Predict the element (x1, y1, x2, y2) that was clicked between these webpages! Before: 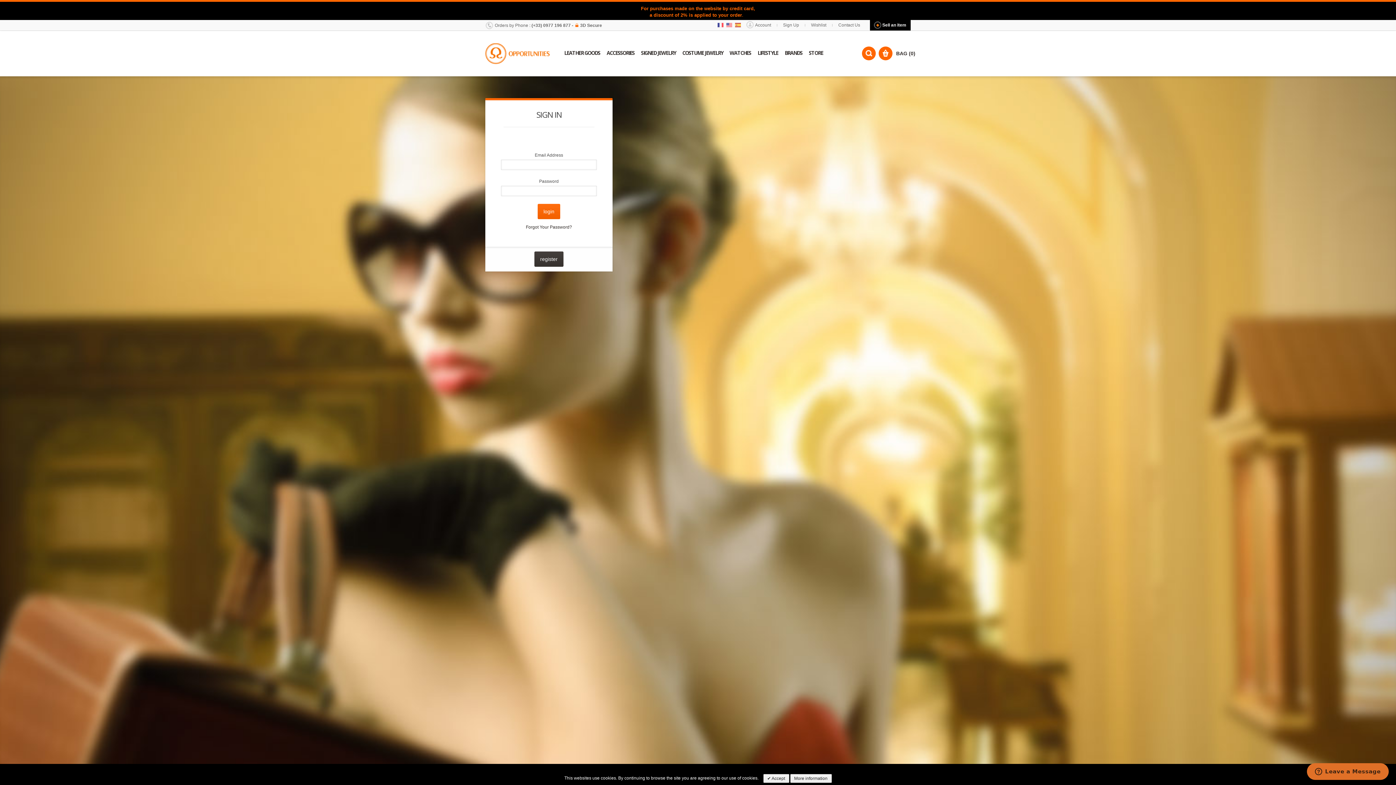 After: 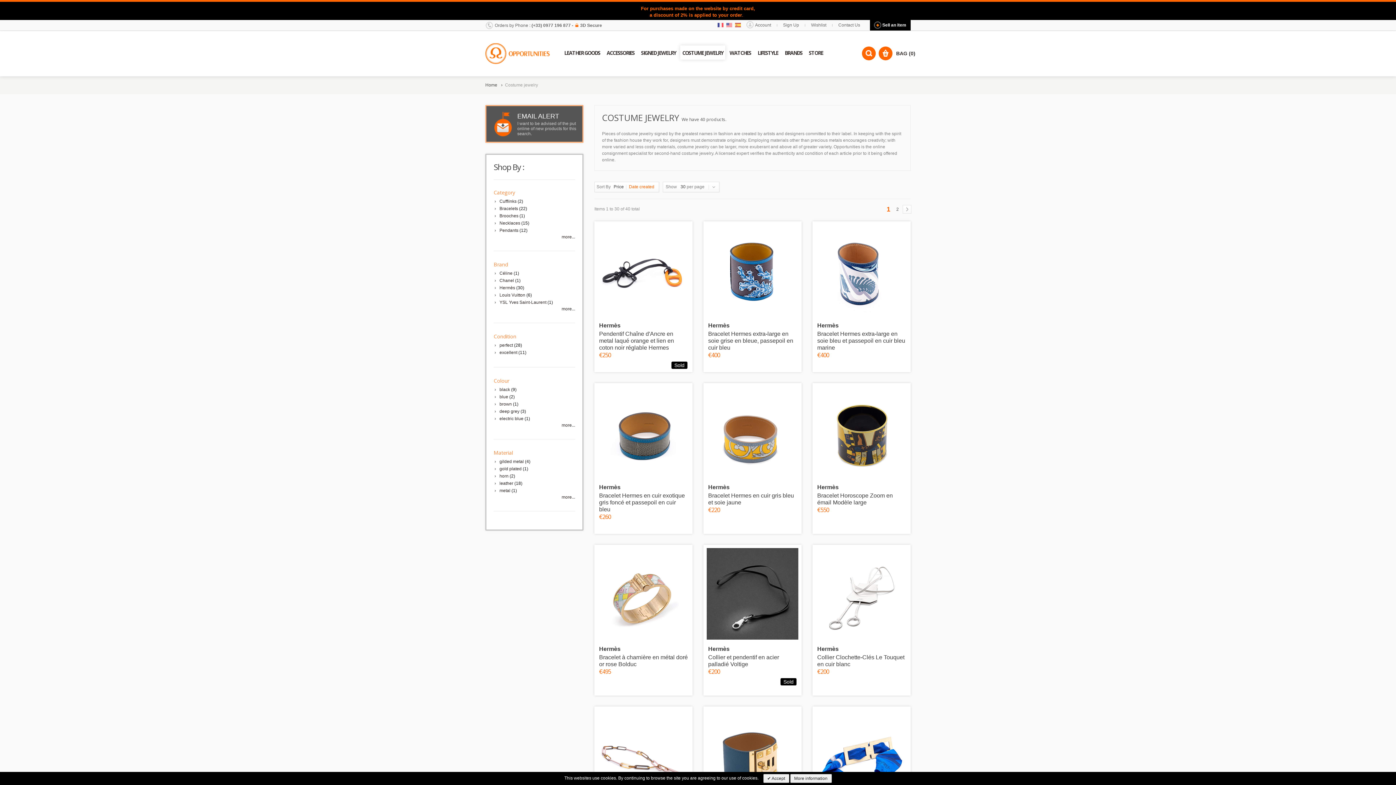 Action: label: COSTUME JEWELRY bbox: (680, 45, 725, 59)